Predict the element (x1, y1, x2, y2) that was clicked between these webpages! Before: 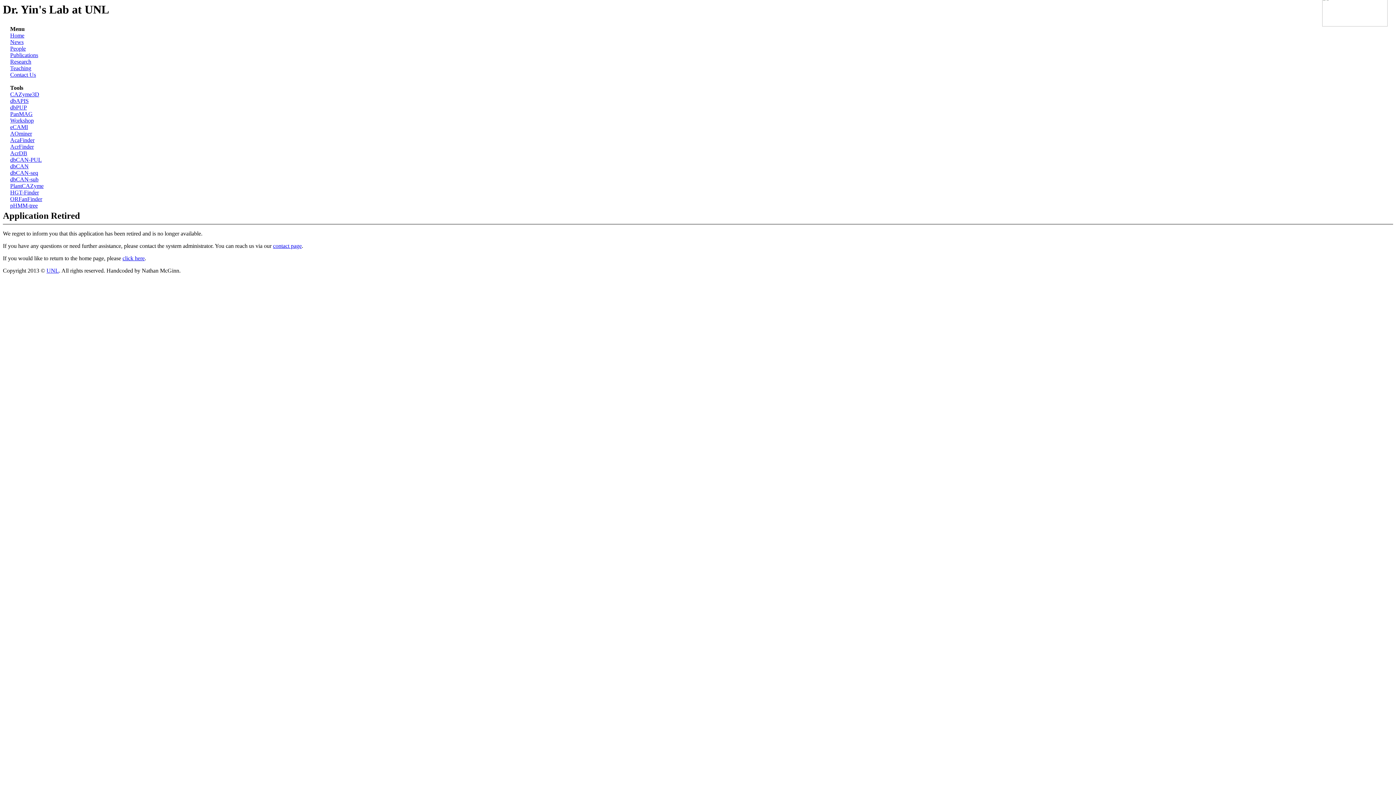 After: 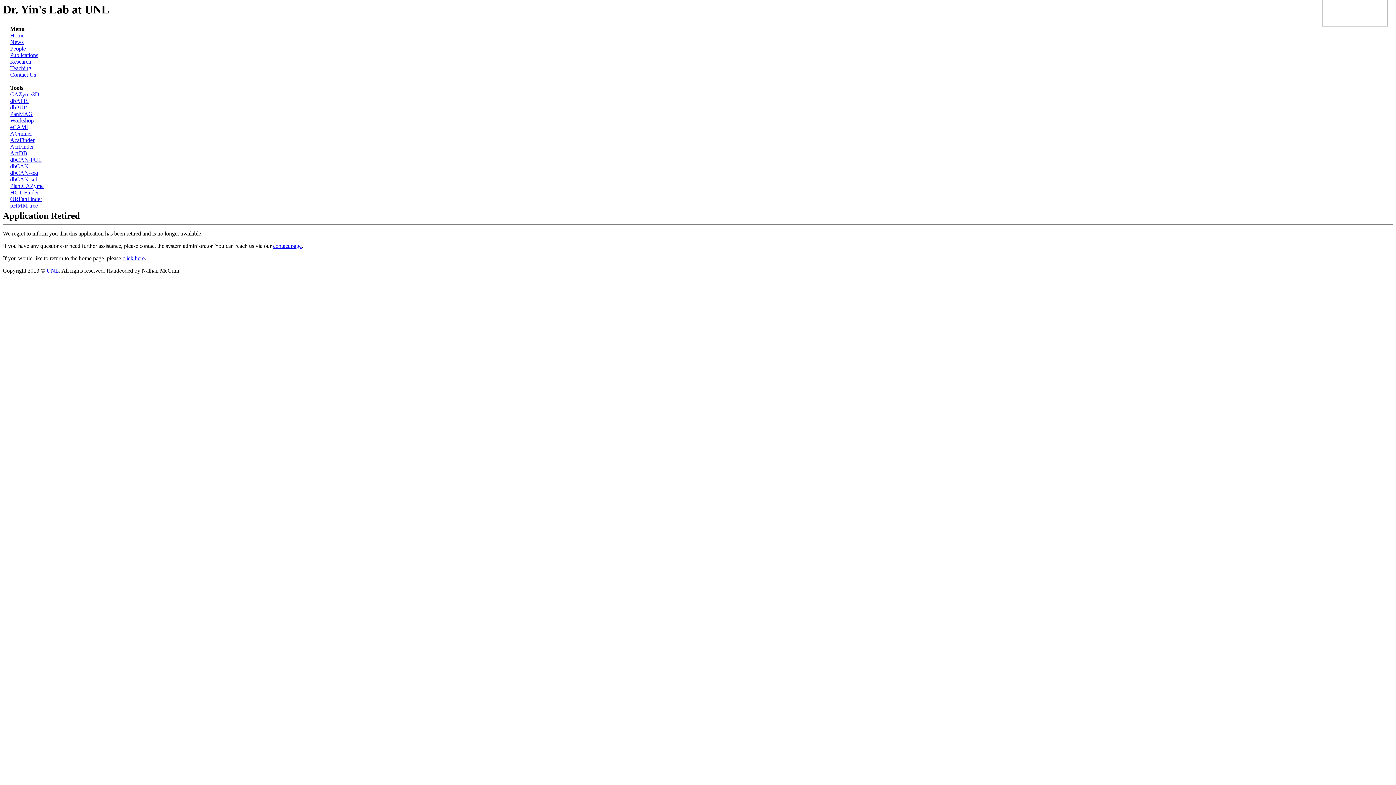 Action: label: People bbox: (10, 45, 25, 51)